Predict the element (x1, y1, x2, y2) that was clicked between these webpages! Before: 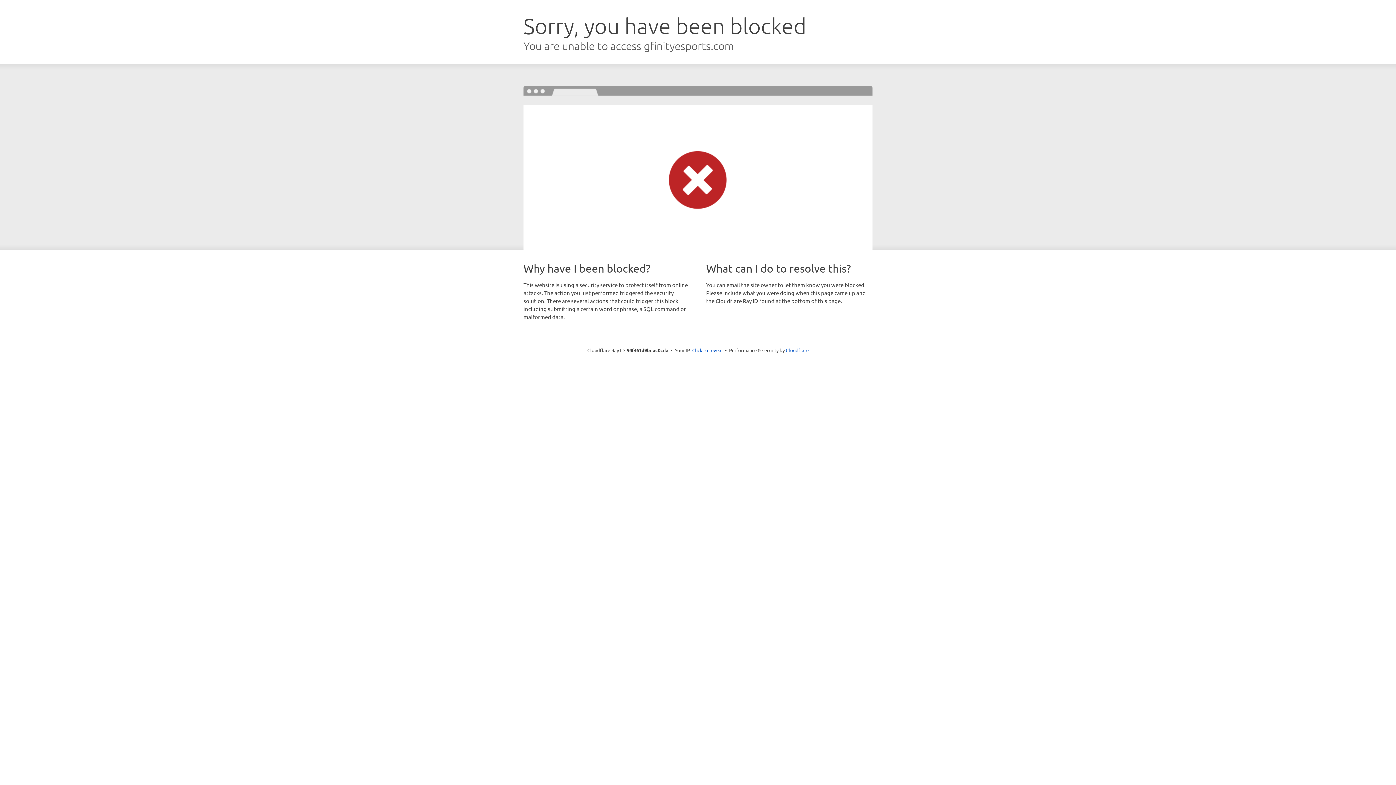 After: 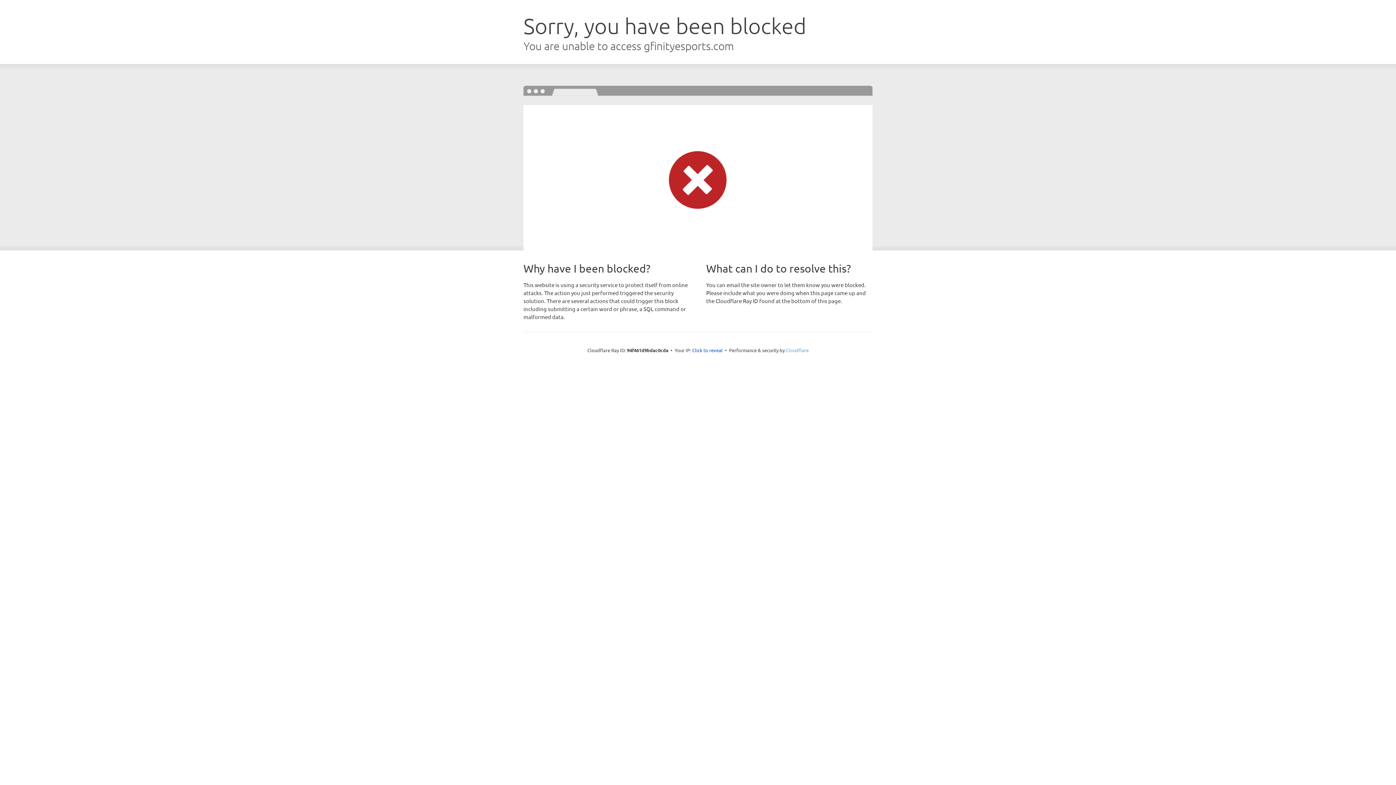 Action: bbox: (786, 347, 808, 353) label: Cloudflare